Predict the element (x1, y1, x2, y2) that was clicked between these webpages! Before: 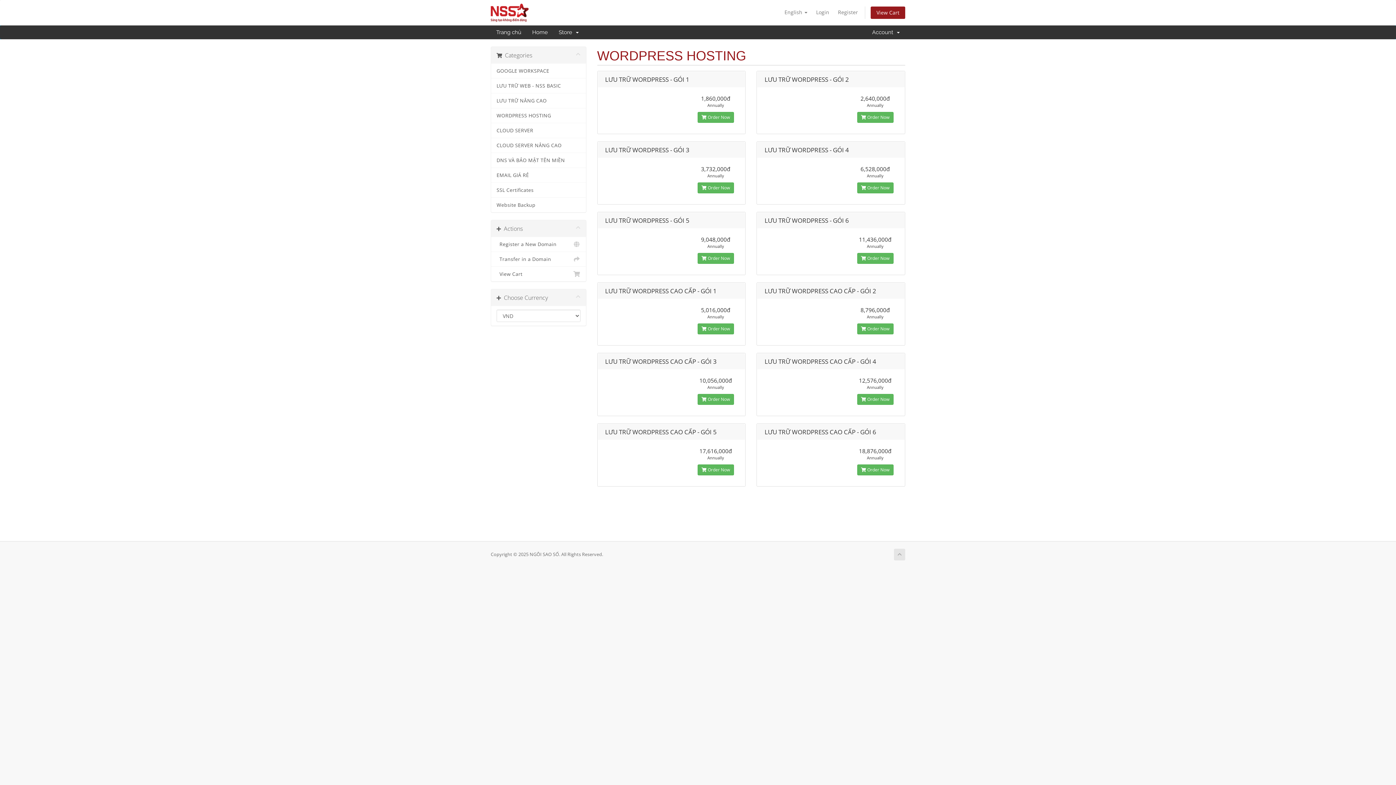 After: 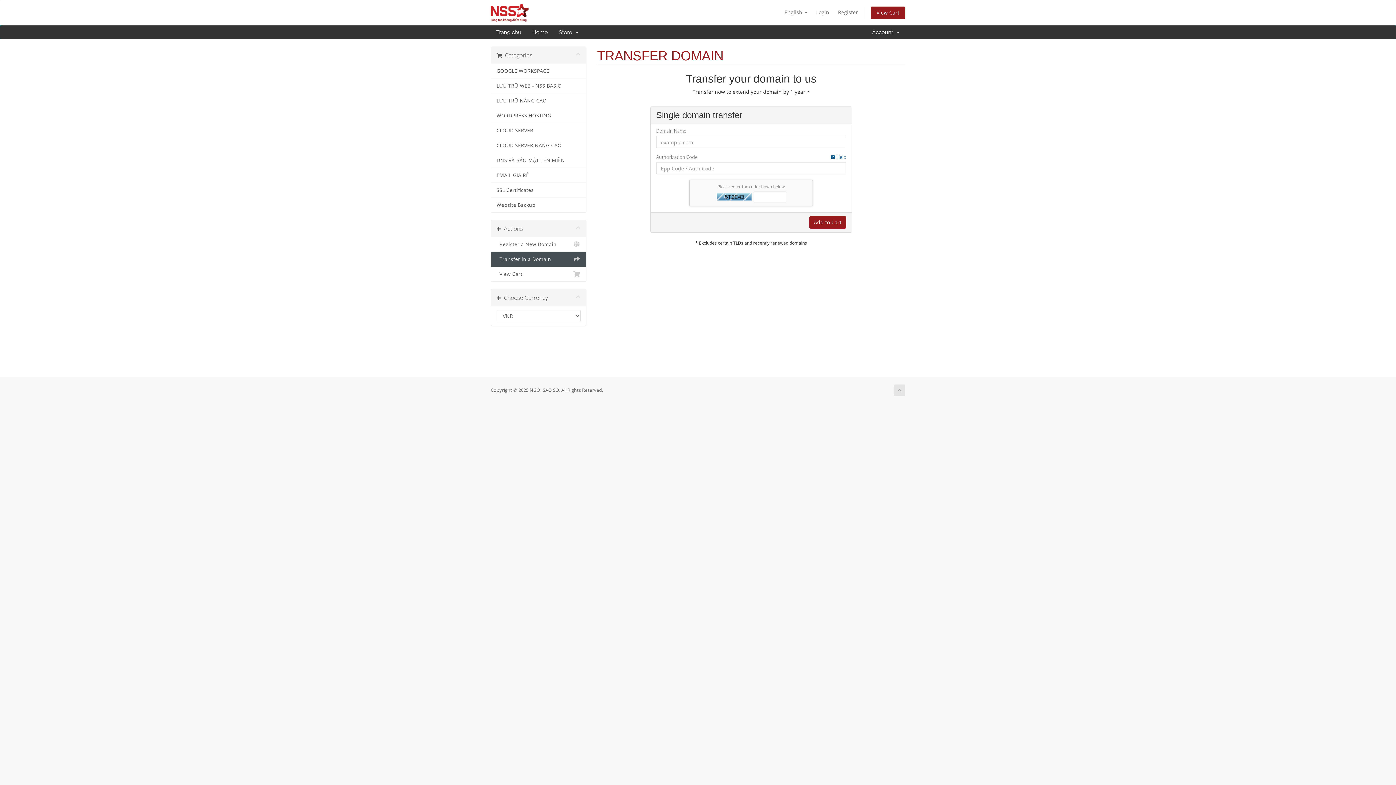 Action: label:   Transfer in a Domain bbox: (491, 252, 586, 266)